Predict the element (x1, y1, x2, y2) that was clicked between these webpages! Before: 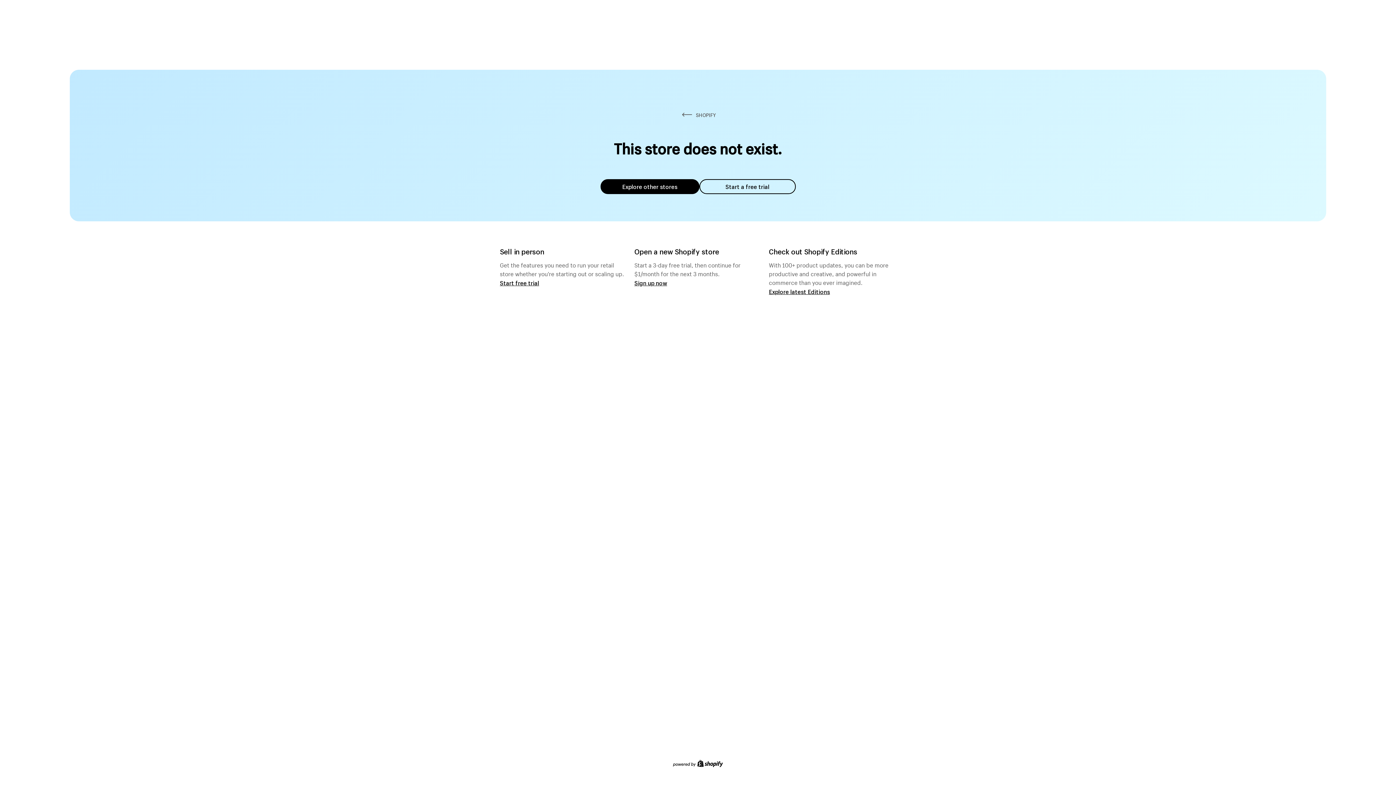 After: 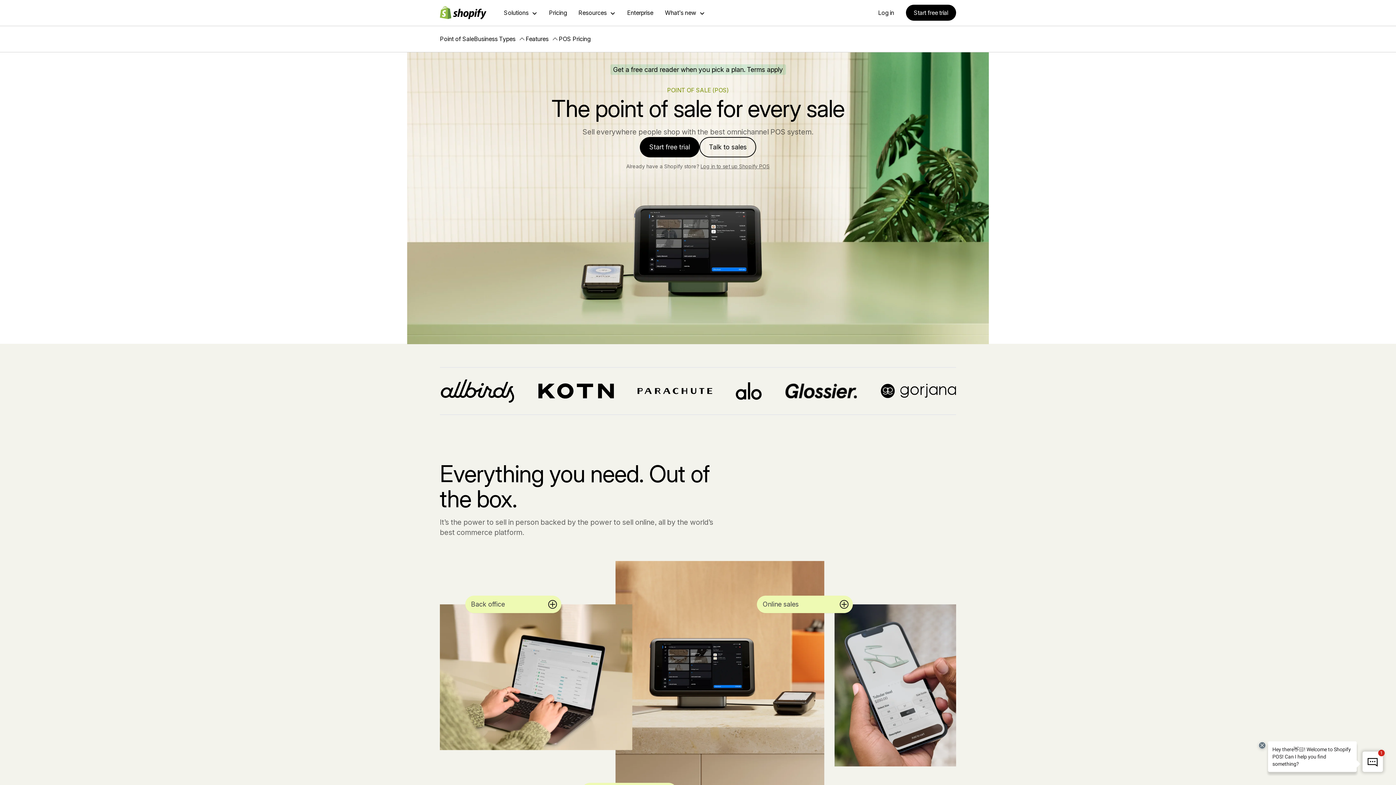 Action: label: Start free trial bbox: (500, 279, 539, 286)